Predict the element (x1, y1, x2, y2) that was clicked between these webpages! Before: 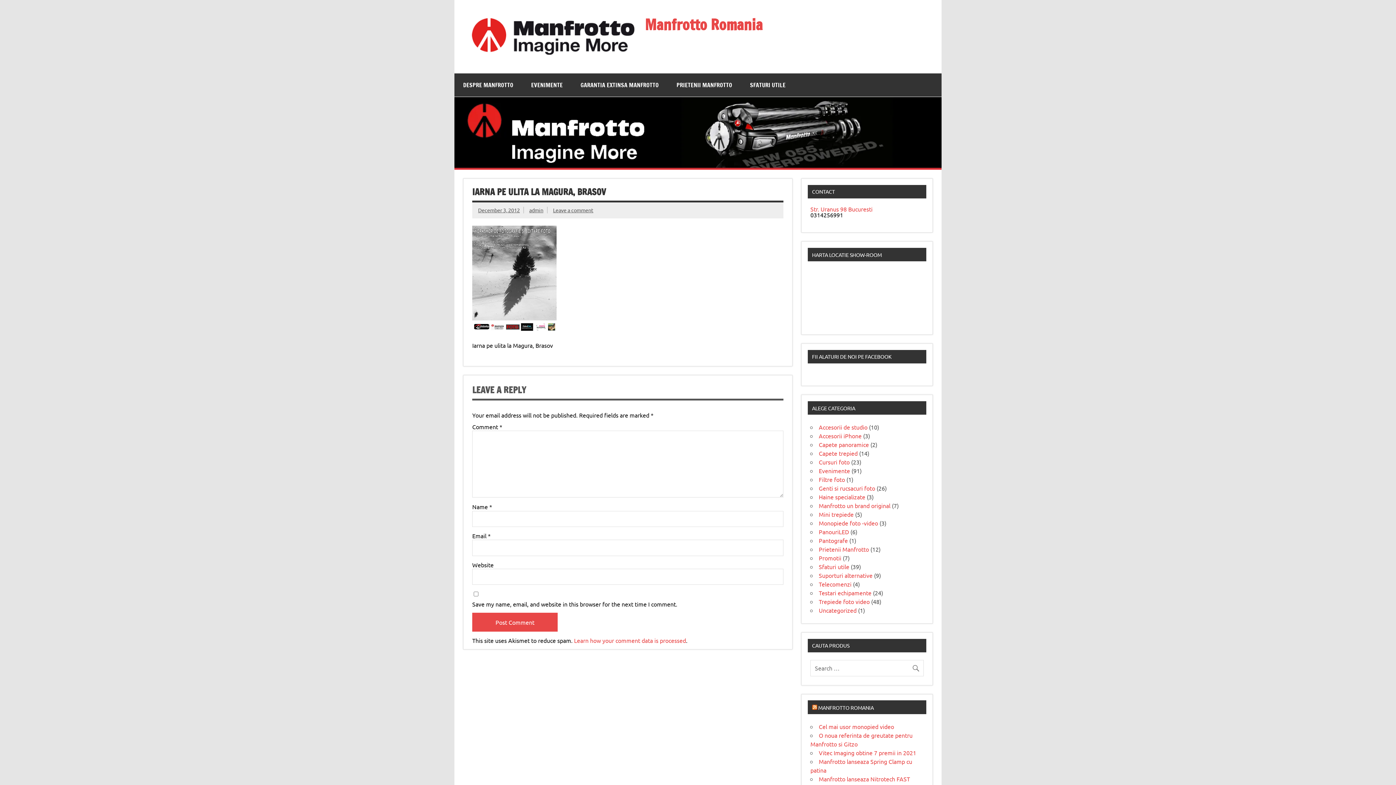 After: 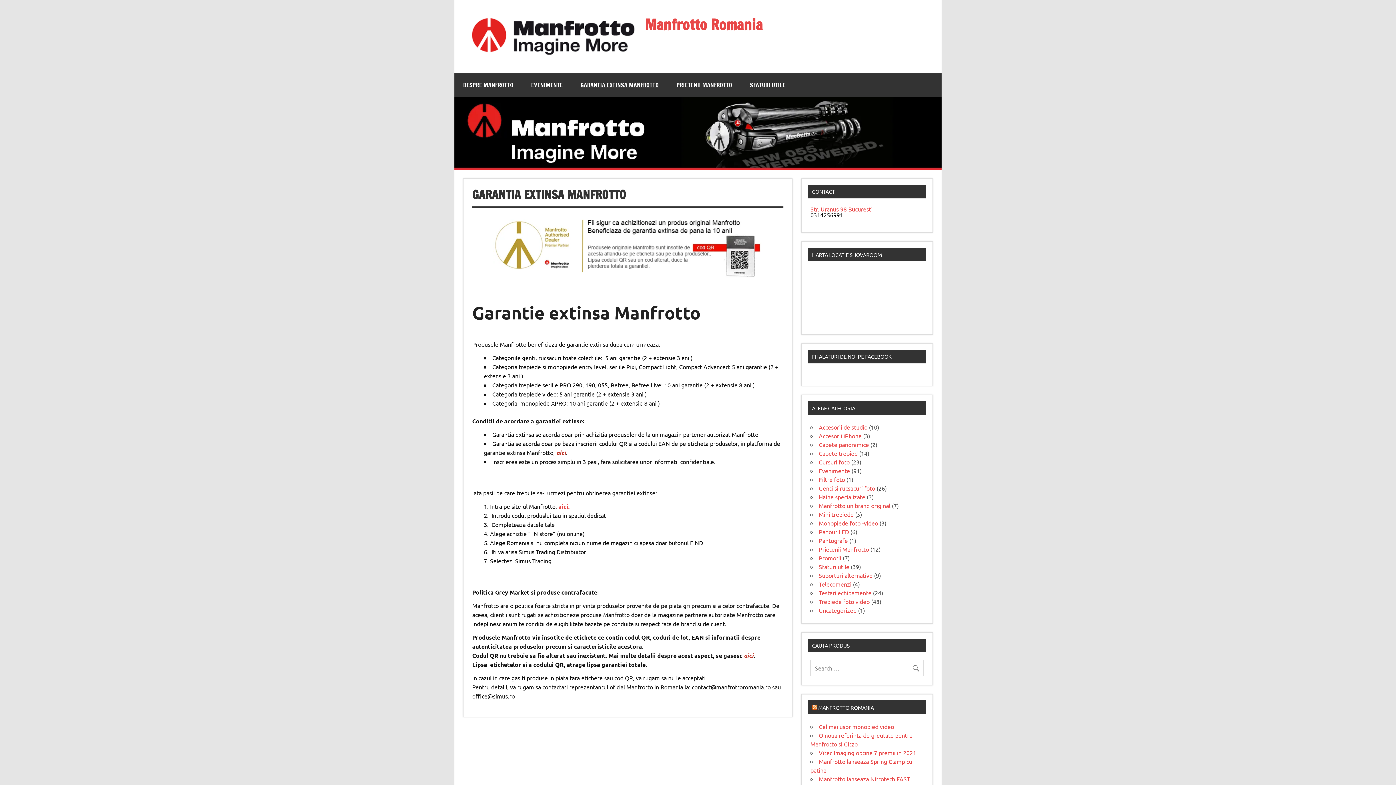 Action: bbox: (572, 73, 667, 96) label: GARANTIA EXTINSA MANFROTTO